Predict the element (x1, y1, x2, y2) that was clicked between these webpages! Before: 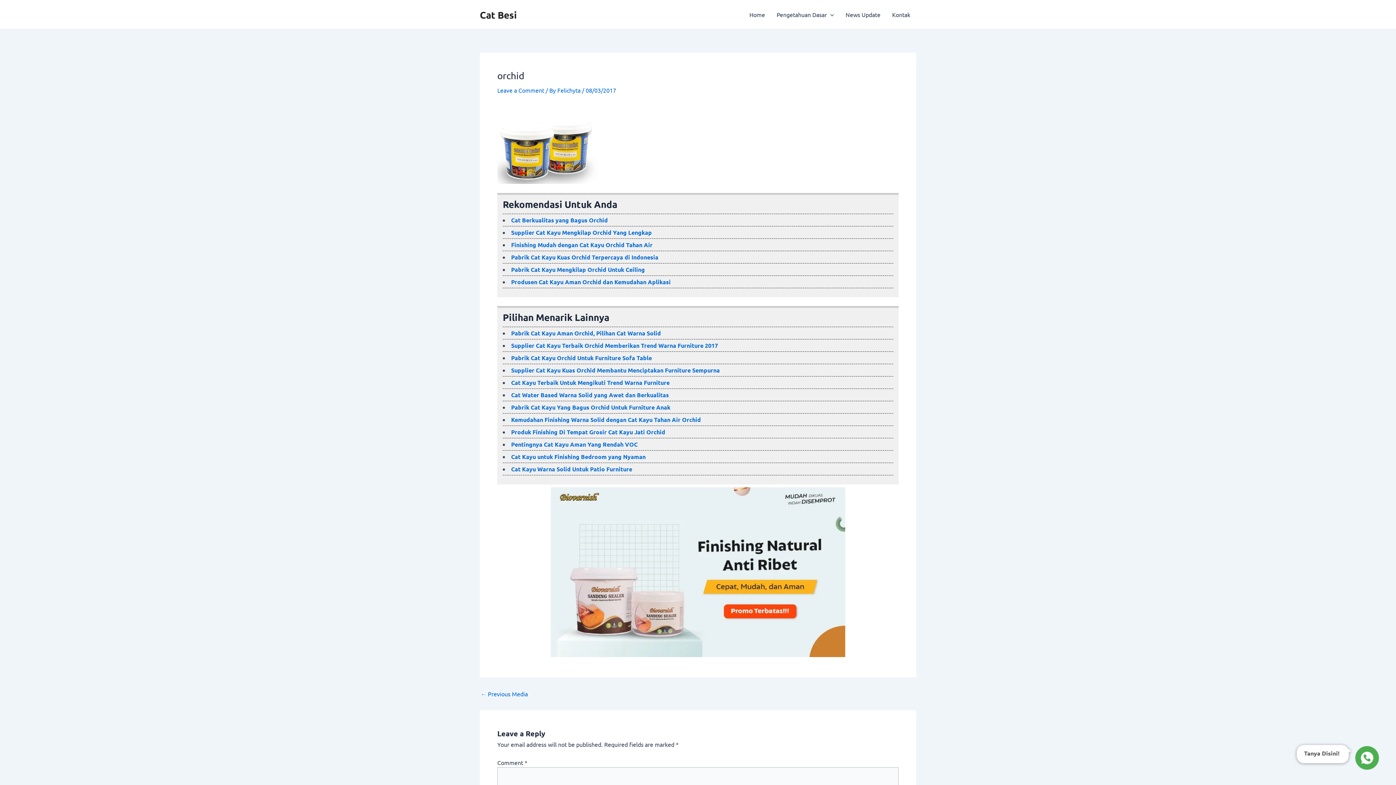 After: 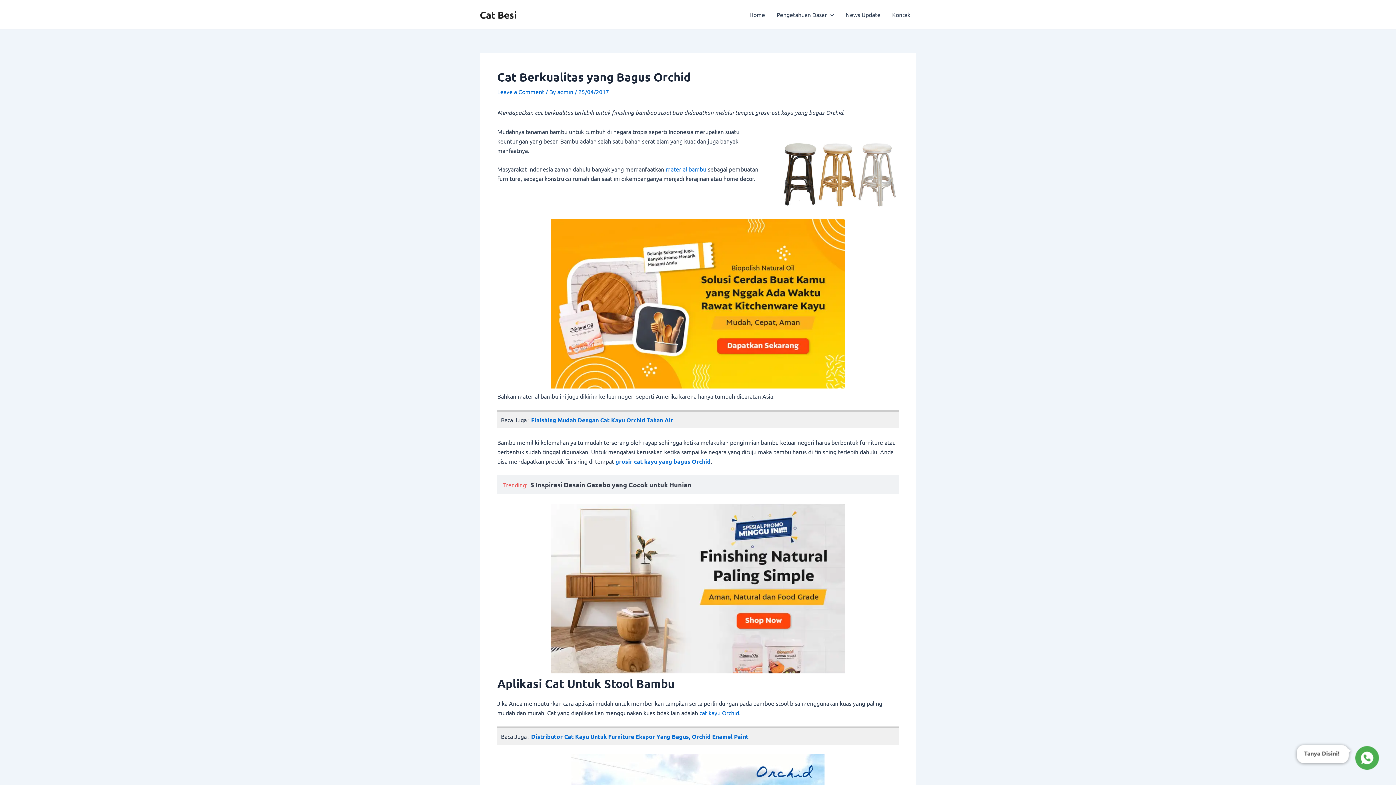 Action: label: Cat Berkualitas yang Bagus Orchid bbox: (511, 216, 608, 224)